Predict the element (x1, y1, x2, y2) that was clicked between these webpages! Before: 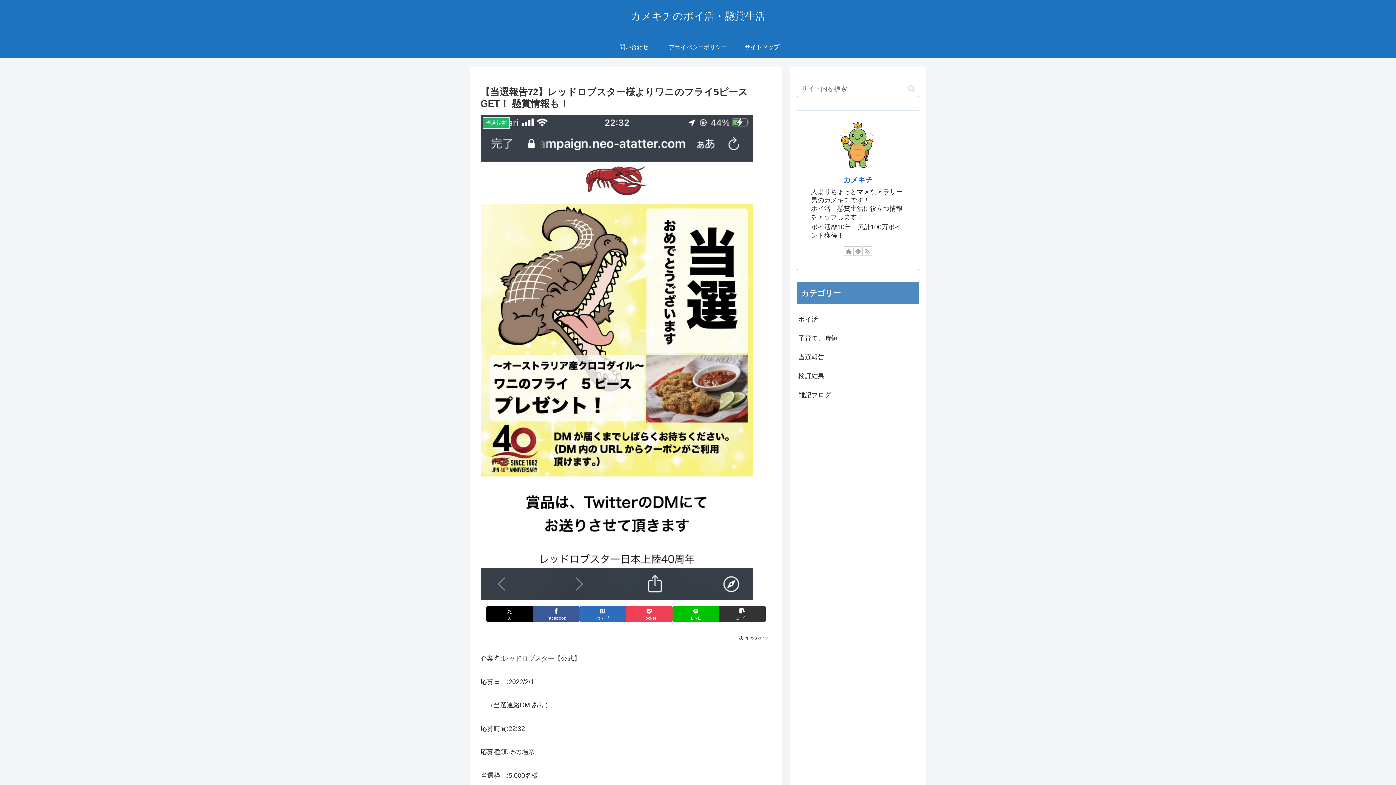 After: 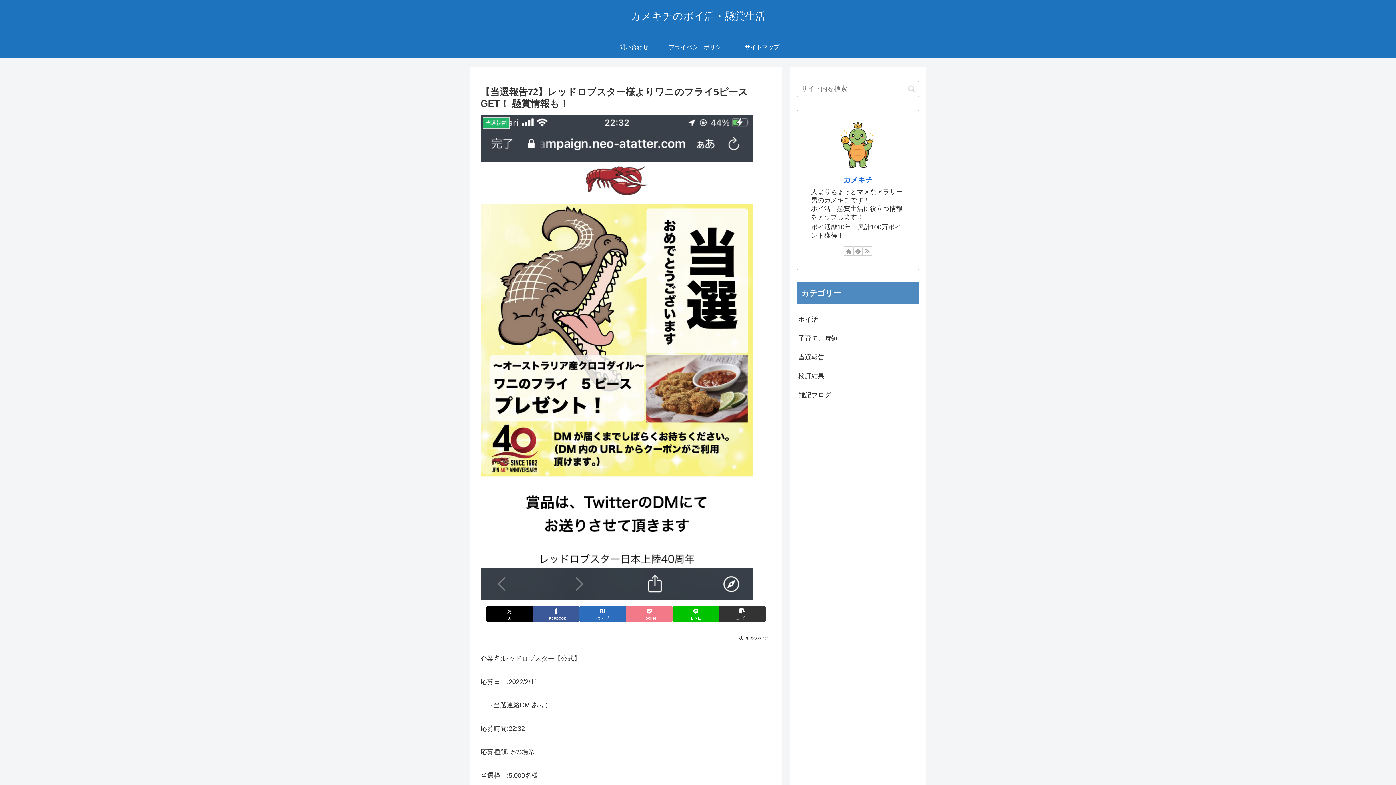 Action: bbox: (626, 606, 672, 622) label: Pocketに保存